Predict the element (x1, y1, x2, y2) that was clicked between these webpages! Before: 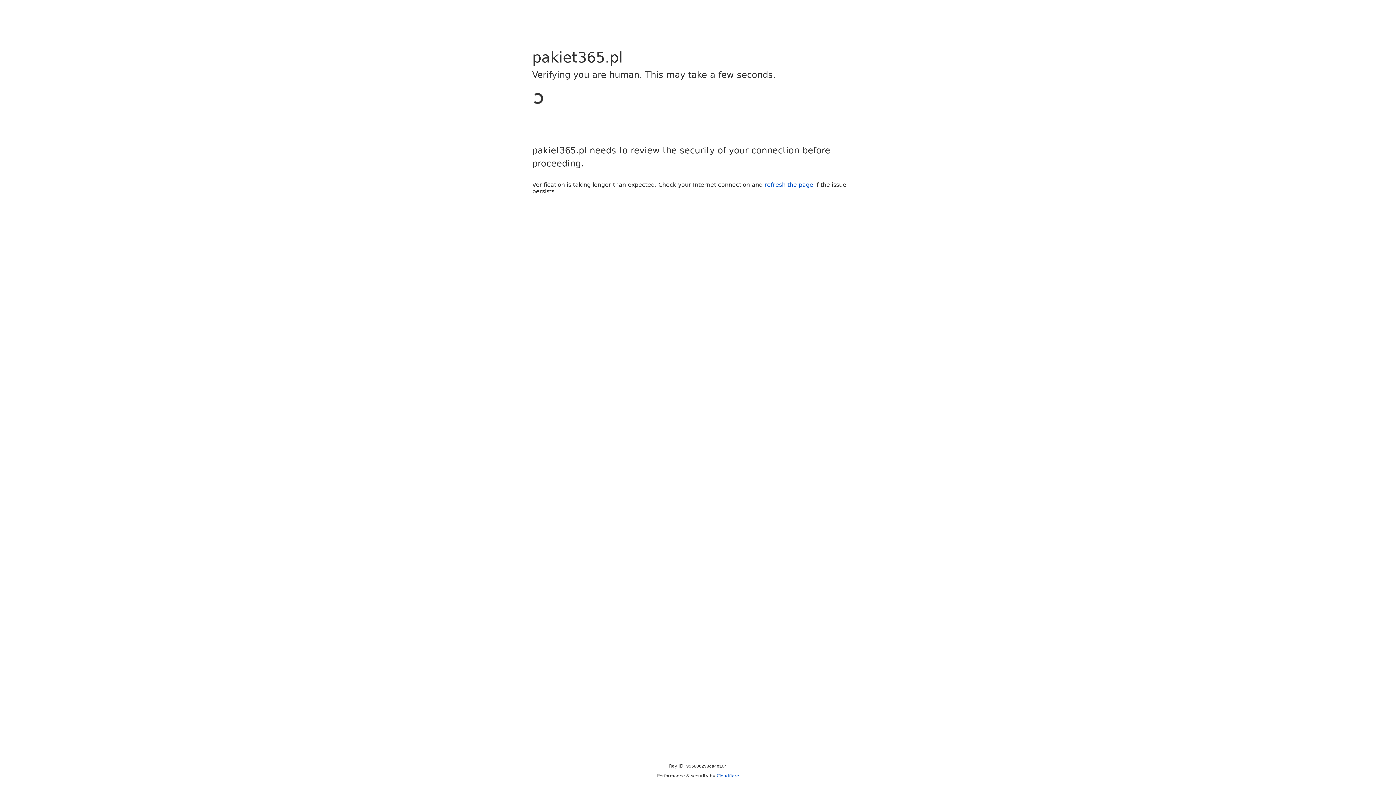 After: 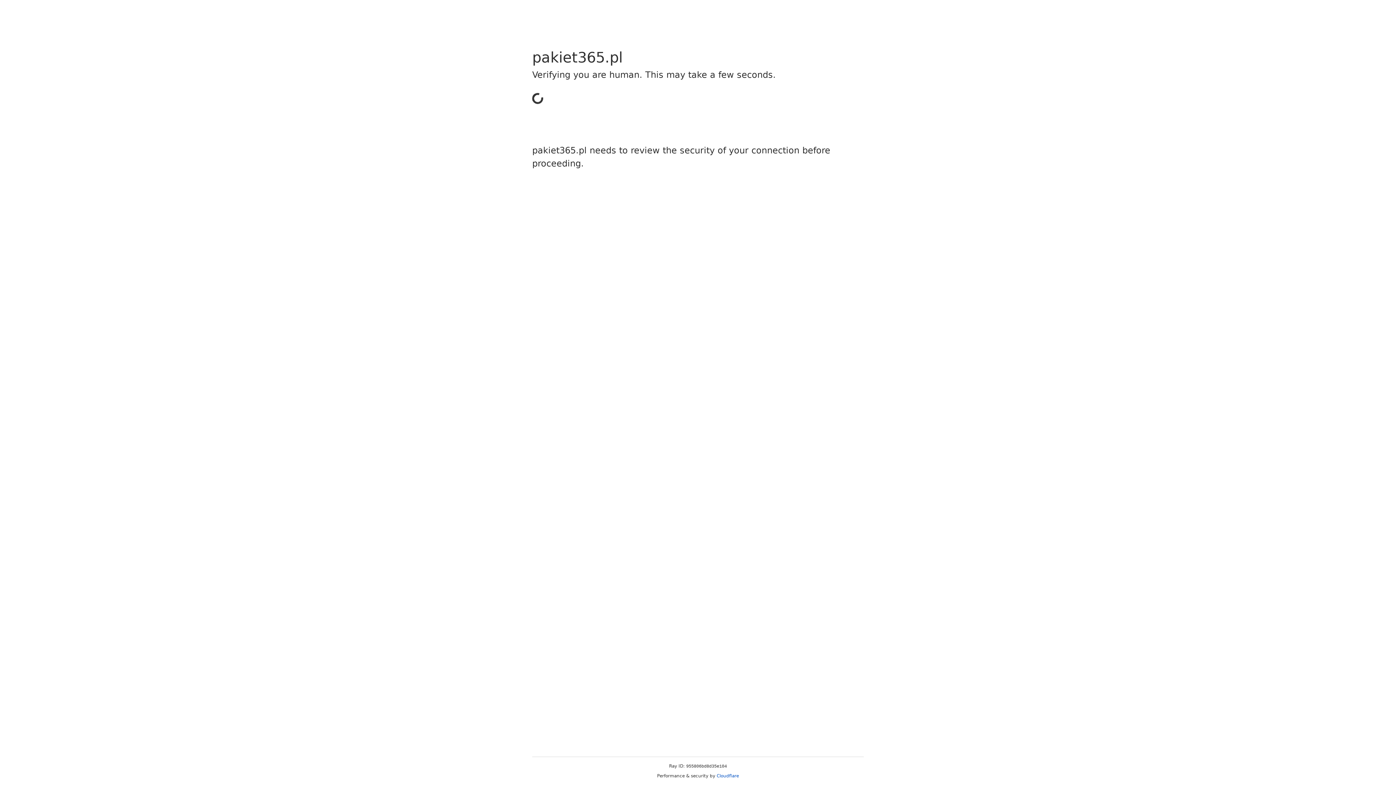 Action: label: Cloudflare bbox: (716, 773, 739, 778)